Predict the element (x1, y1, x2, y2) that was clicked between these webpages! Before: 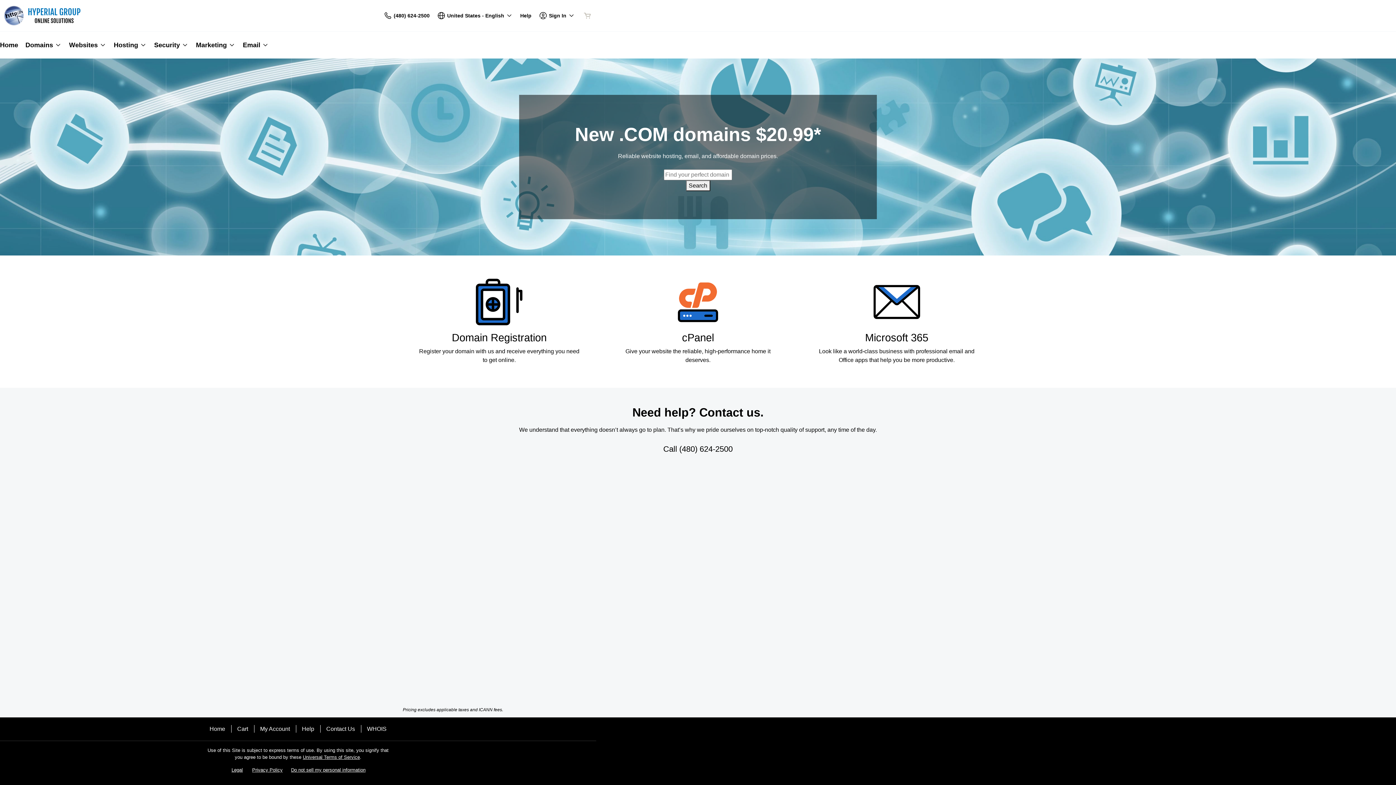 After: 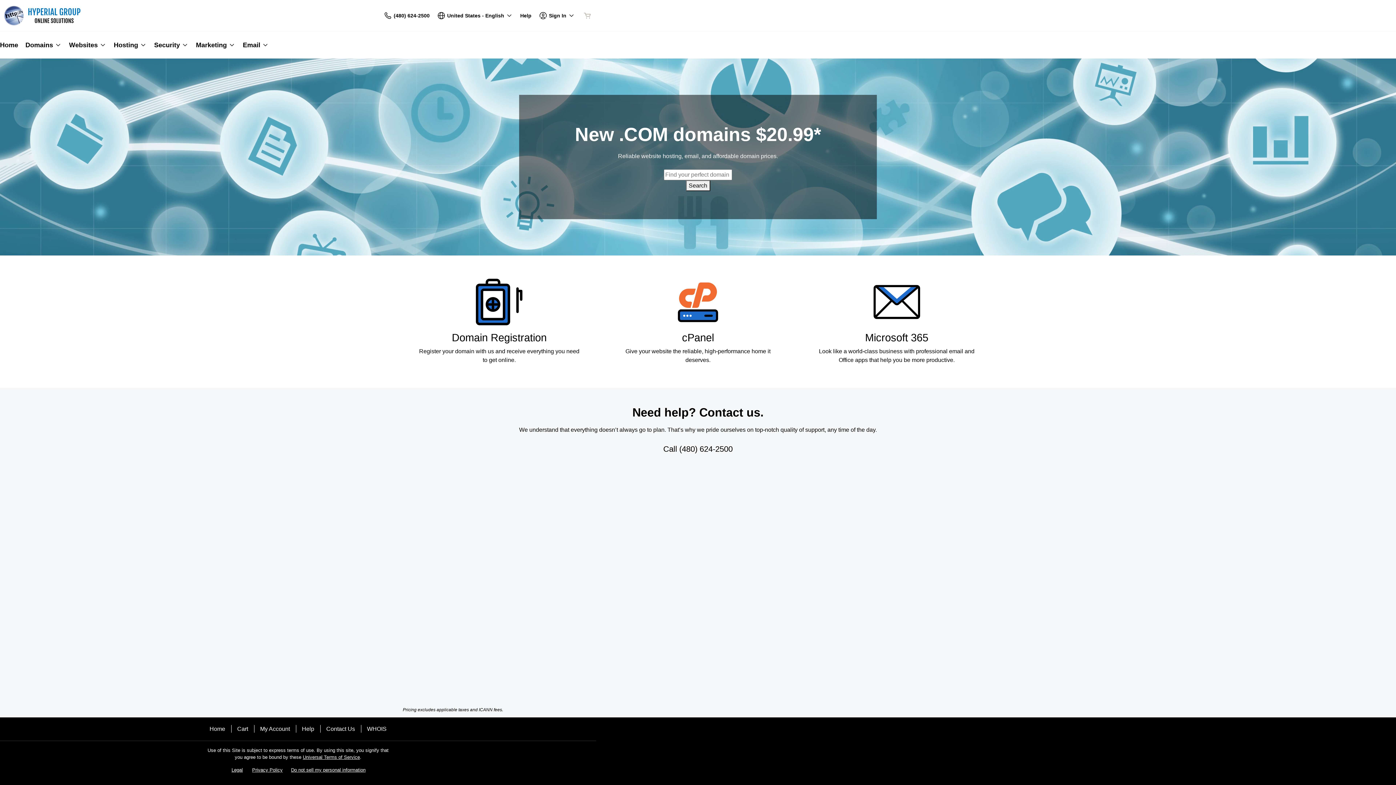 Action: label: (480) 624-2500 bbox: (380, 7, 433, 23)